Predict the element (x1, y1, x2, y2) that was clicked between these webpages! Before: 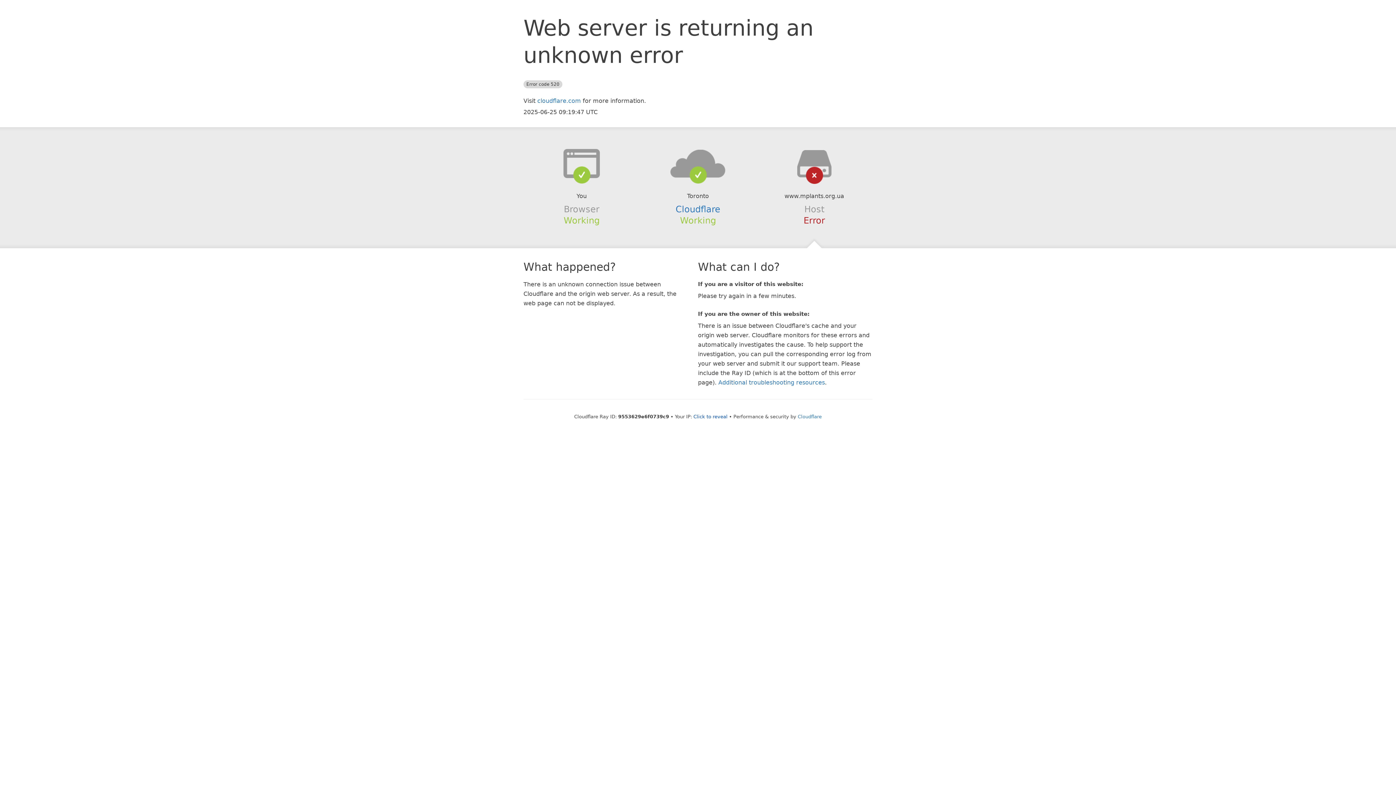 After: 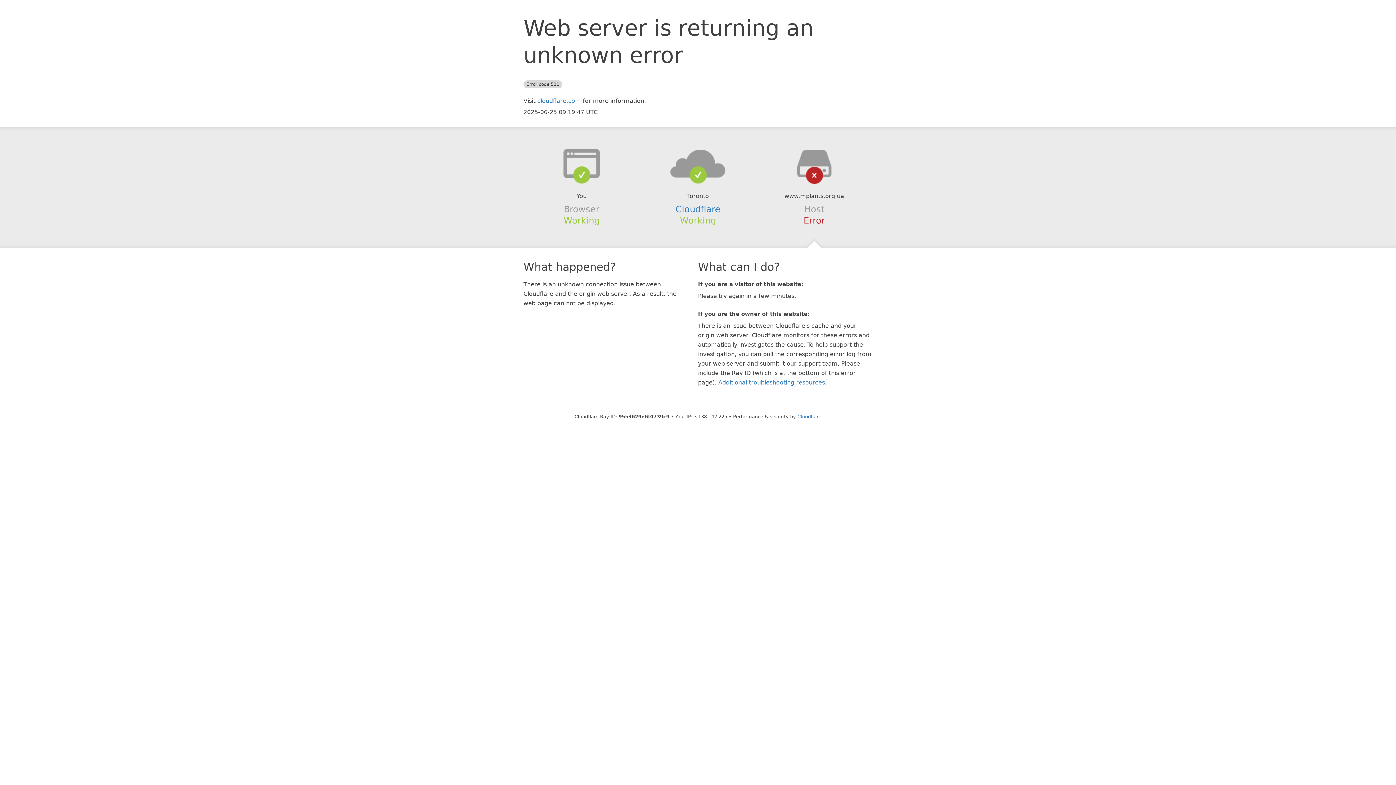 Action: bbox: (693, 414, 727, 419) label: Click to reveal